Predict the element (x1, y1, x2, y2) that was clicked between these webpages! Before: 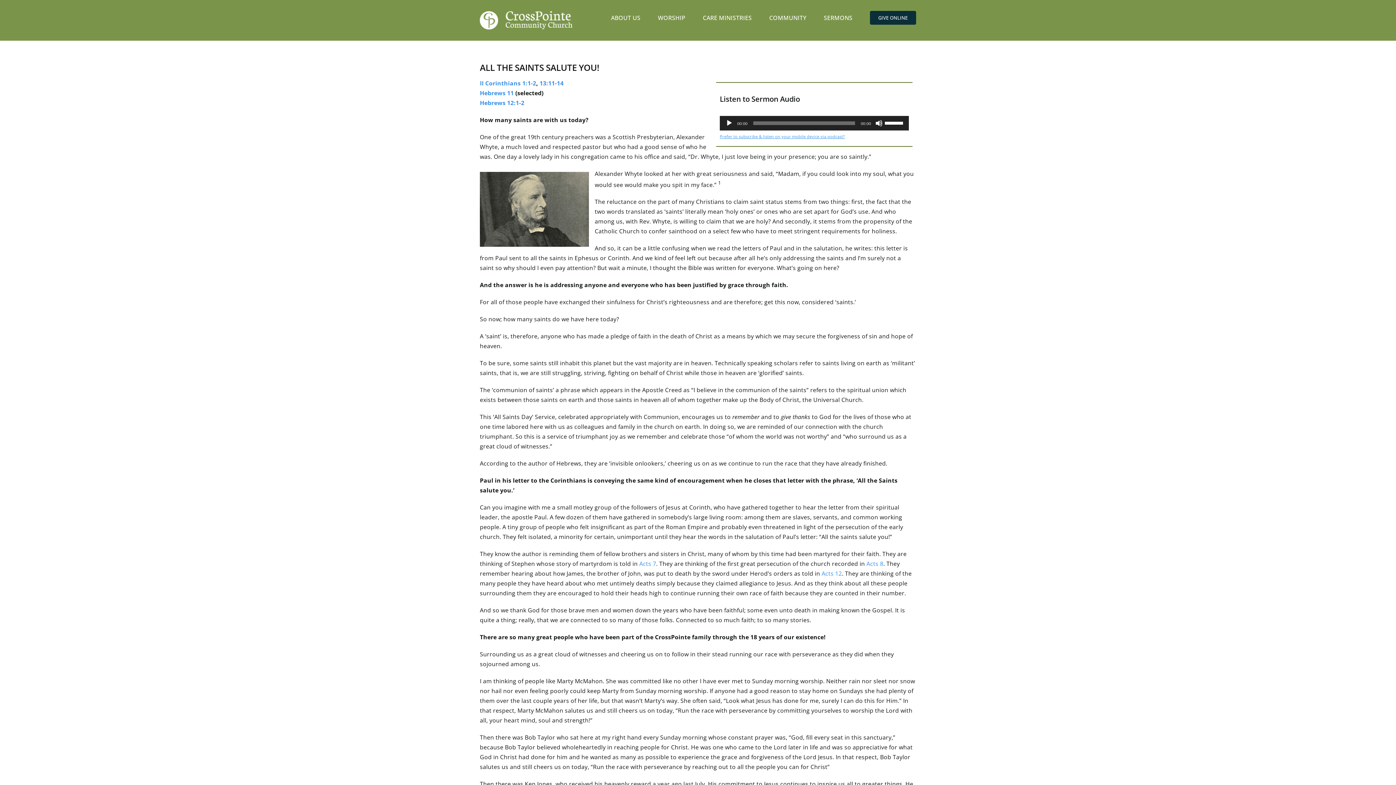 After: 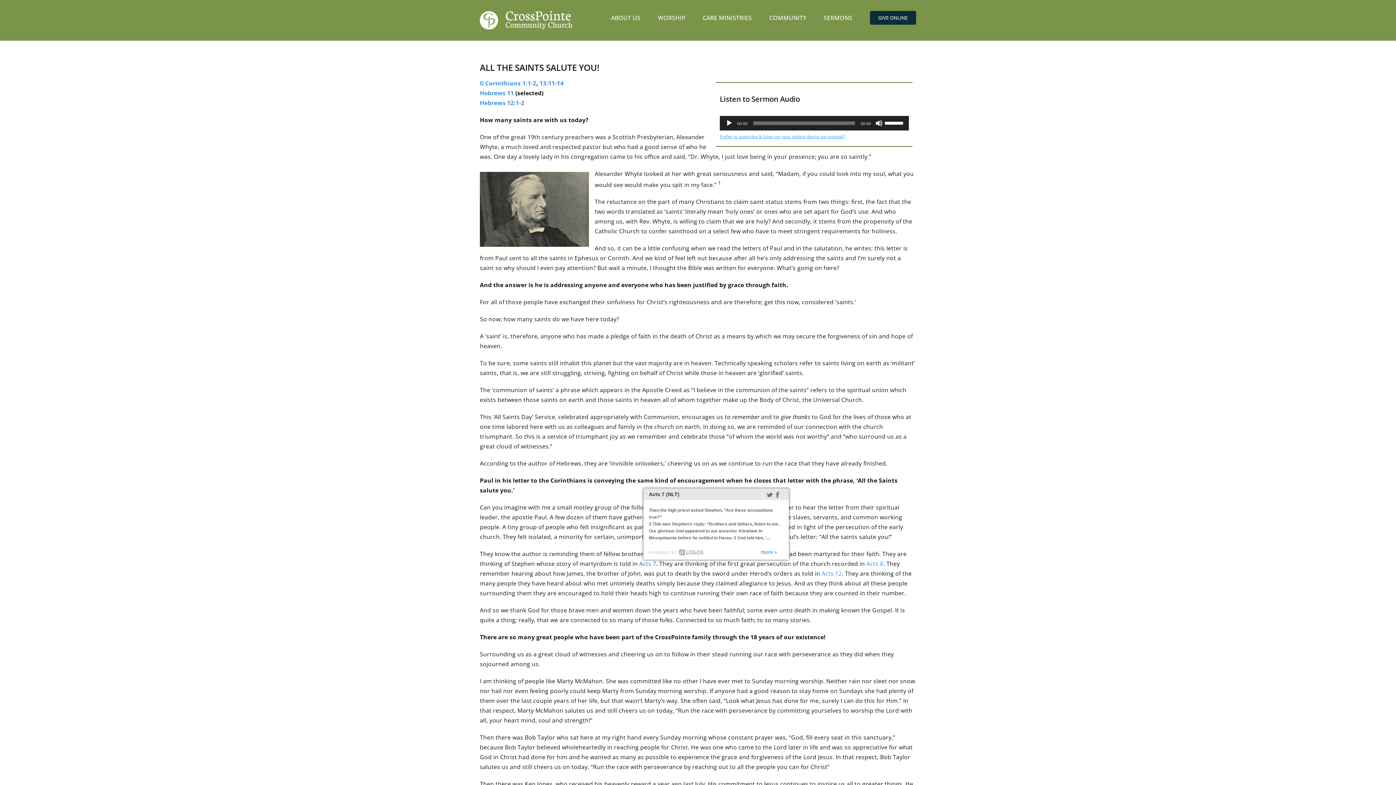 Action: bbox: (639, 560, 656, 568) label: Acts 7